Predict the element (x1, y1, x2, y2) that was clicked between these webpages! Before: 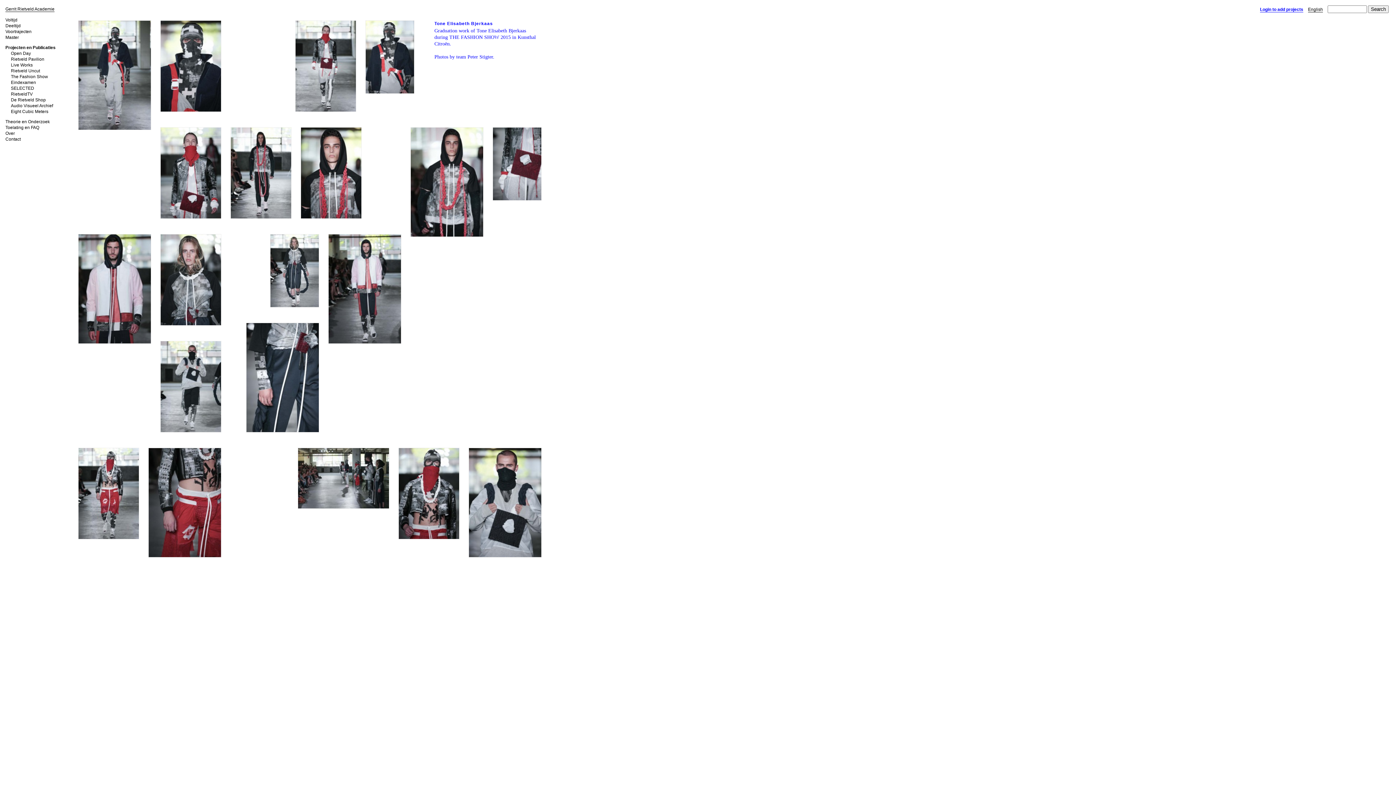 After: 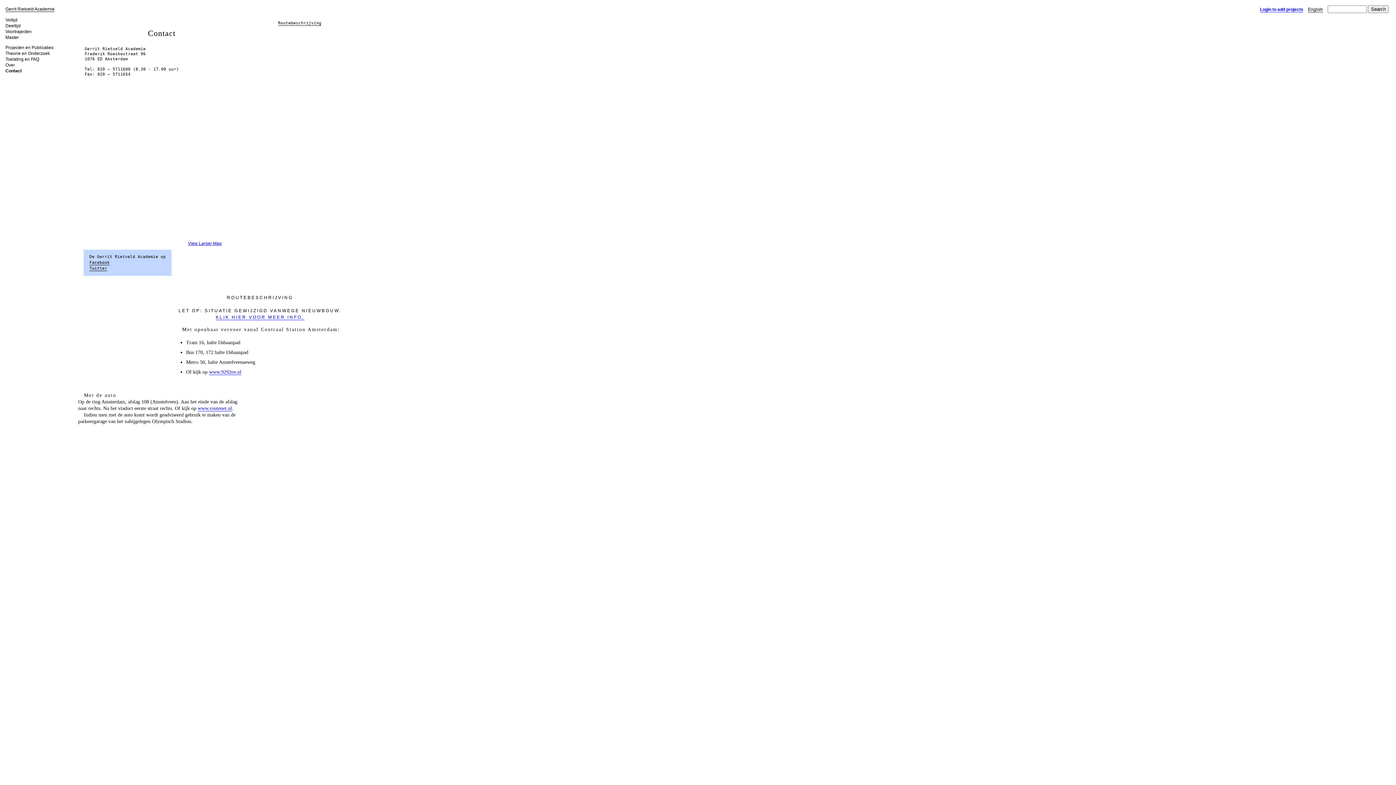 Action: bbox: (5, 136, 20, 141) label: Contact